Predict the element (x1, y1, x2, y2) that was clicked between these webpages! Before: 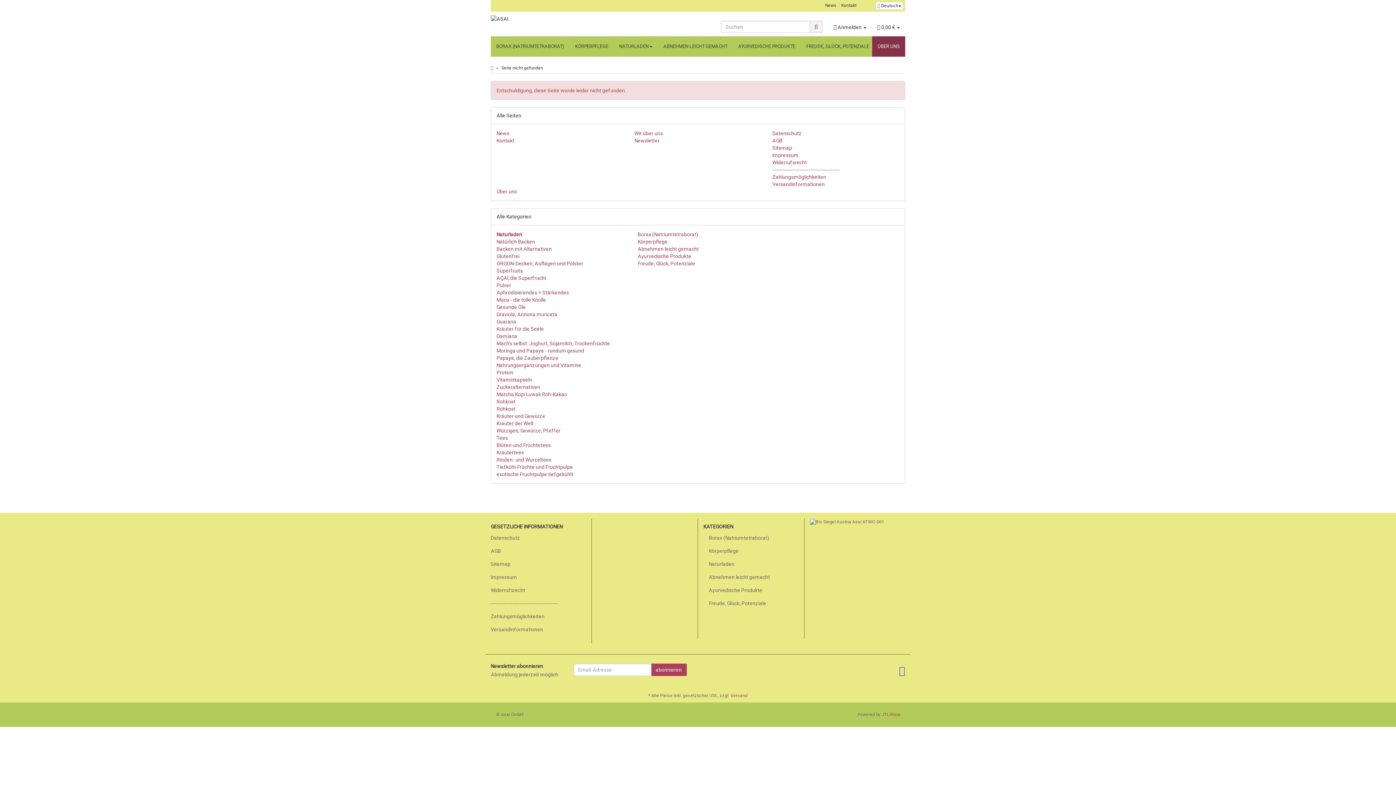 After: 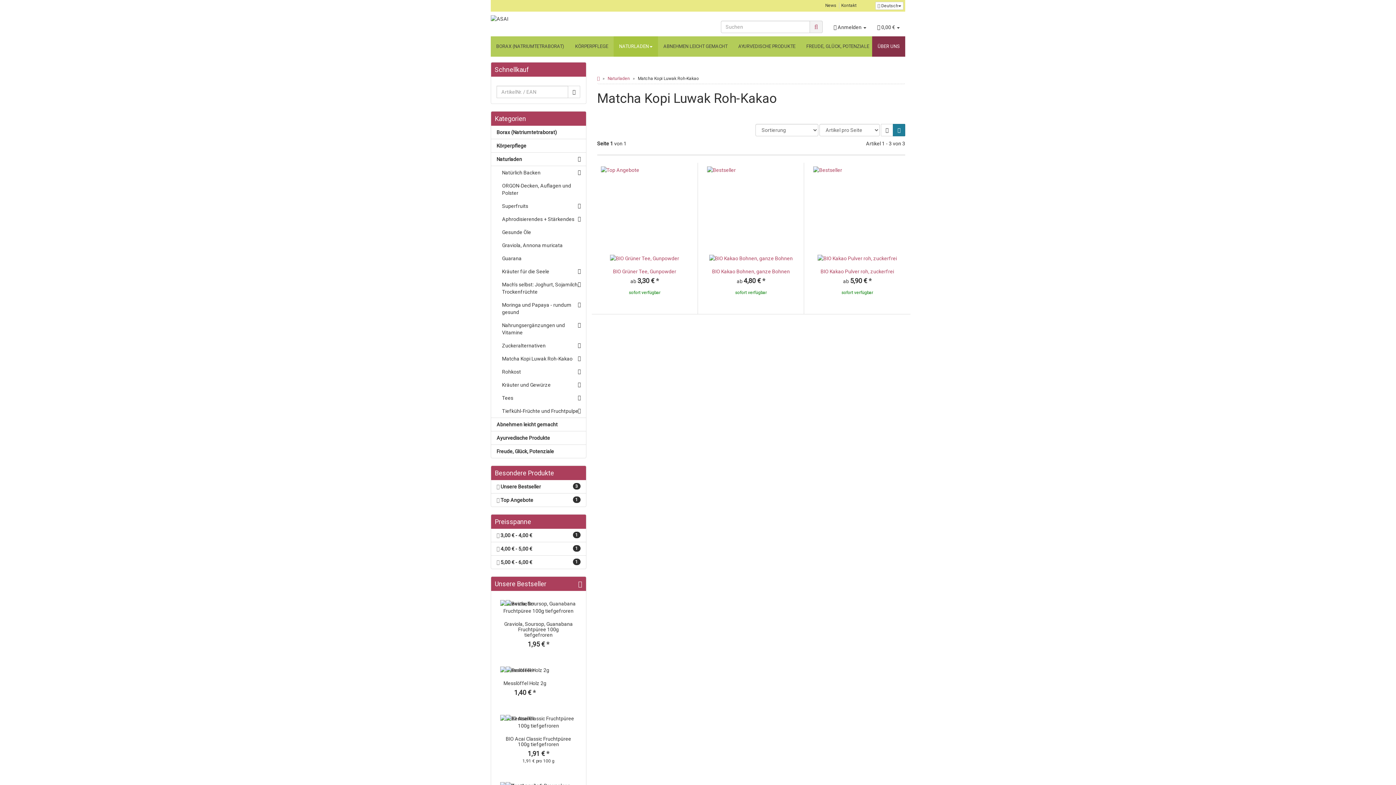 Action: label: Matcha Kopi Luwak Roh-Kakao bbox: (496, 391, 567, 397)